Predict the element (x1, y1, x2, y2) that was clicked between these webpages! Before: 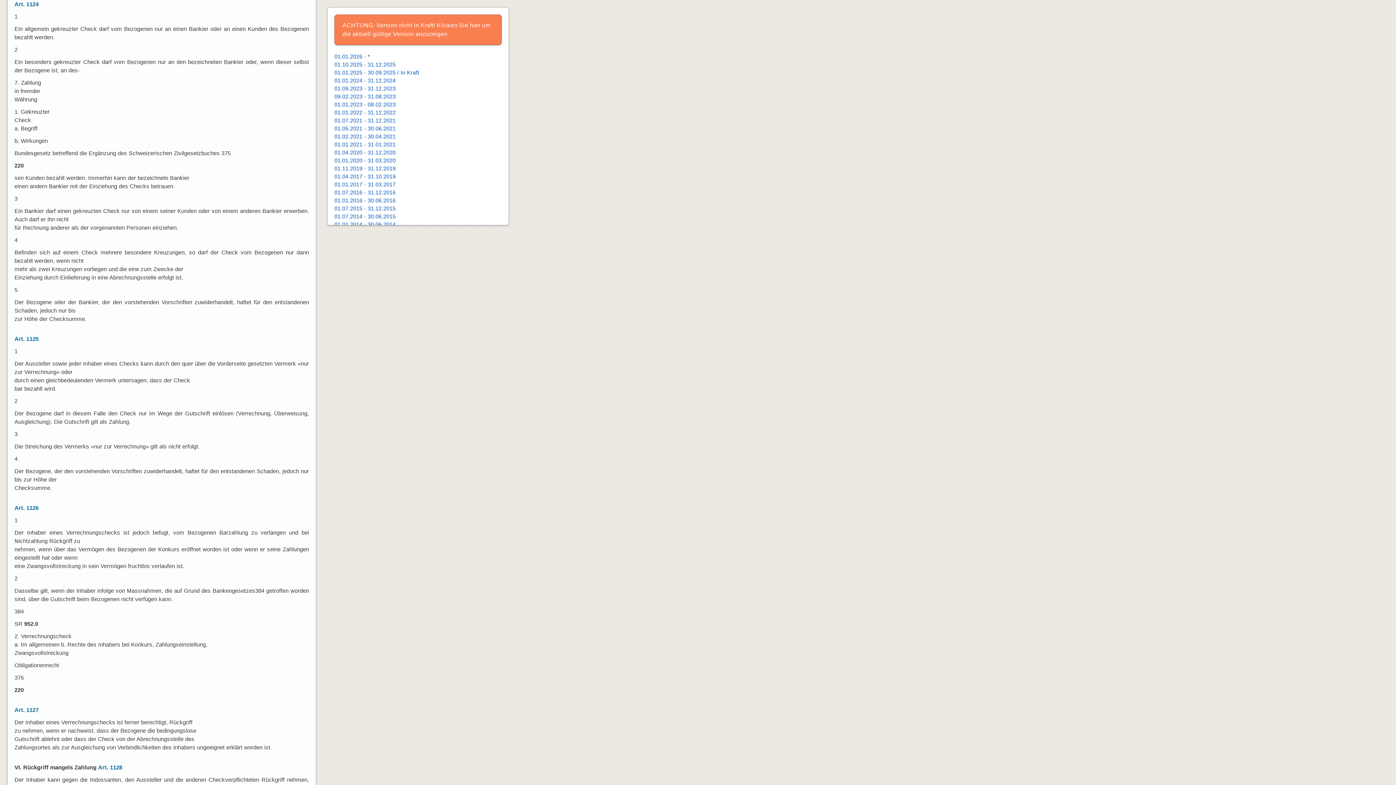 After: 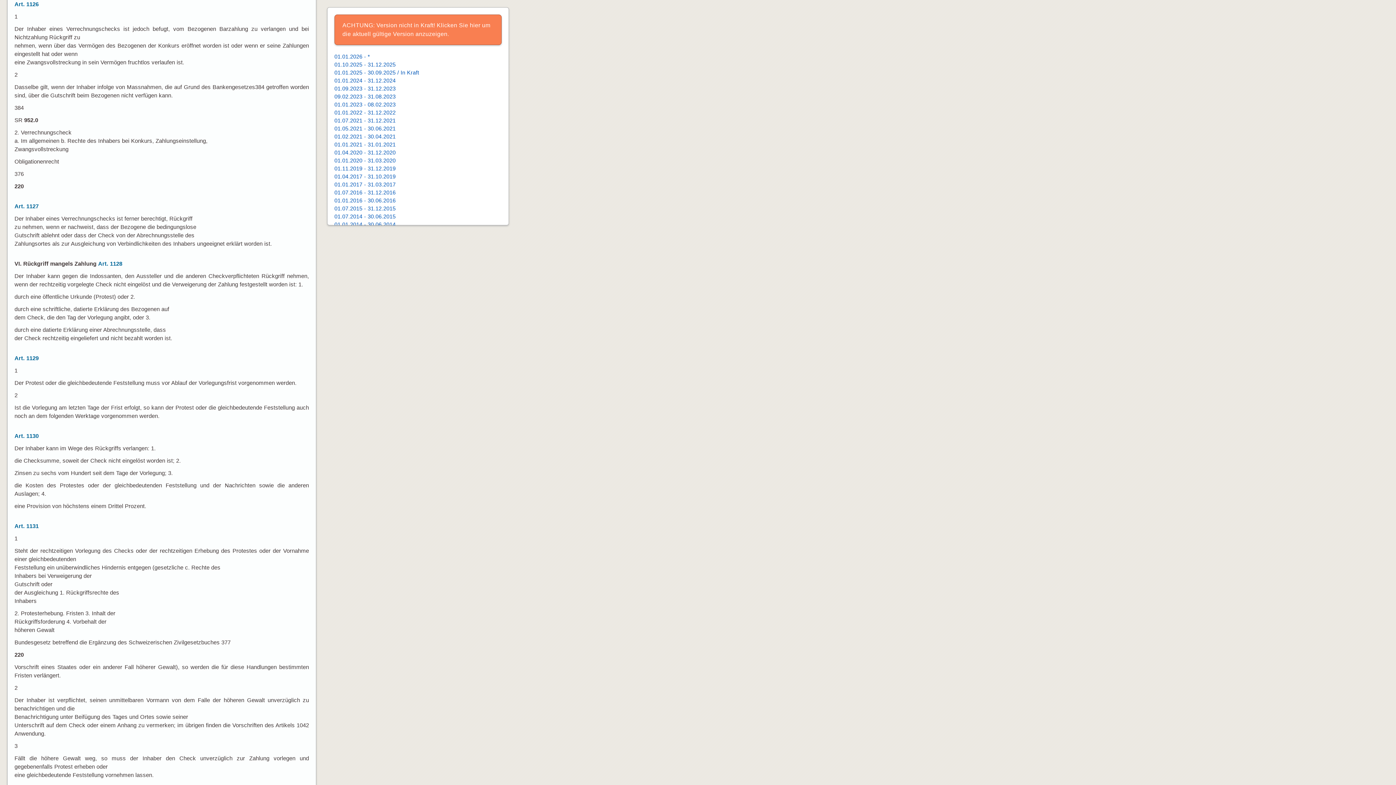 Action: label: Art. 1126 bbox: (14, 505, 38, 511)